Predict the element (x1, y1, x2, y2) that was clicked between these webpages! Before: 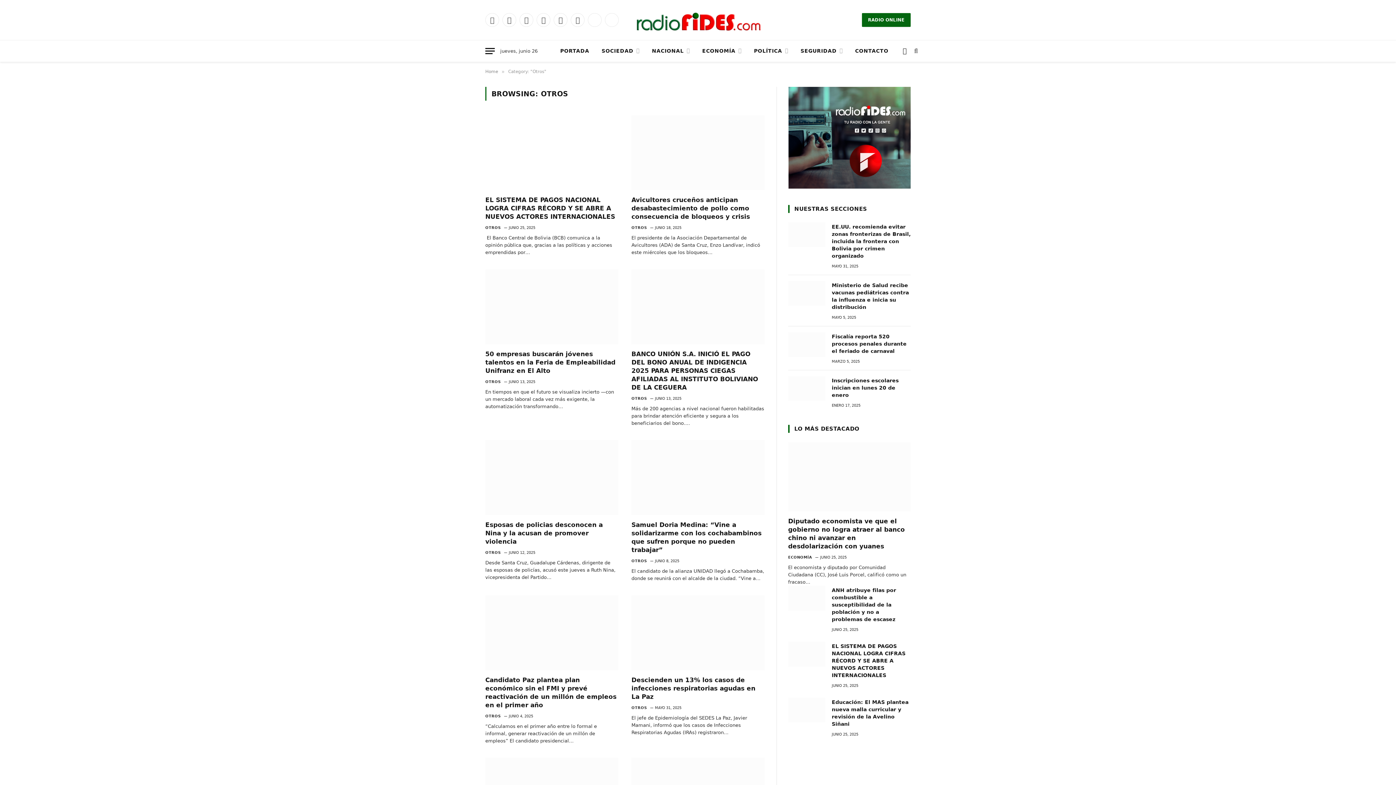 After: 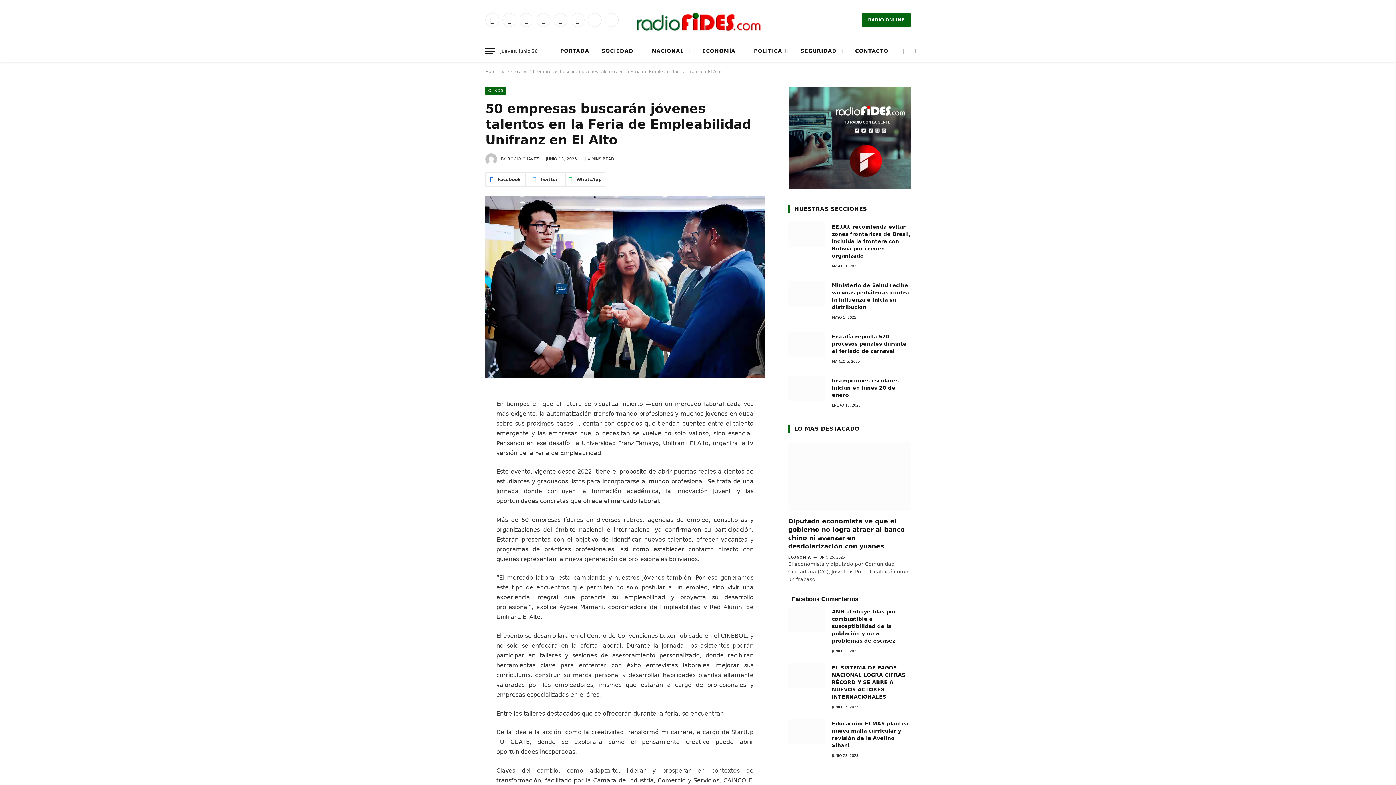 Action: bbox: (485, 350, 618, 375) label: 50 empresas buscarán jóvenes talentos en la Feria de Empleabilidad Unifranz en El Alto